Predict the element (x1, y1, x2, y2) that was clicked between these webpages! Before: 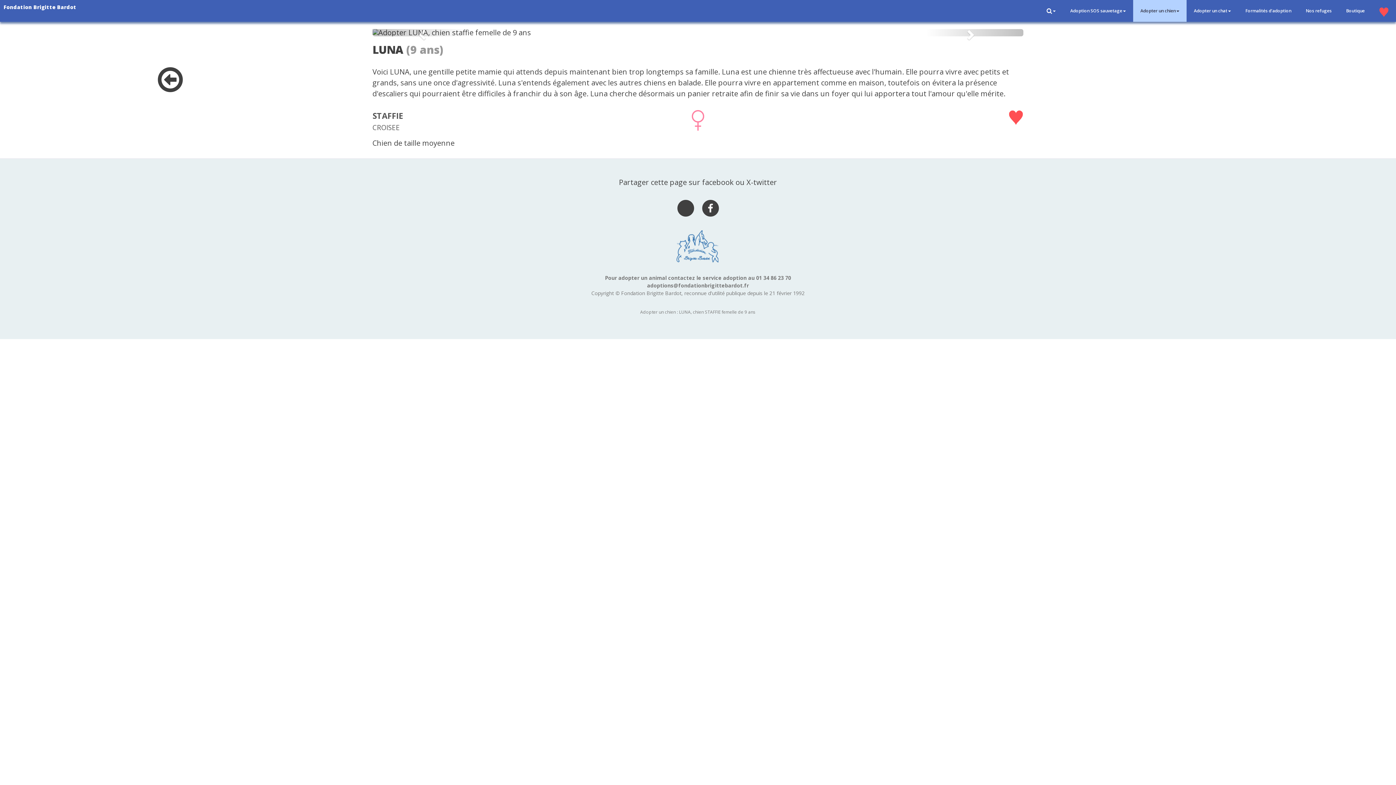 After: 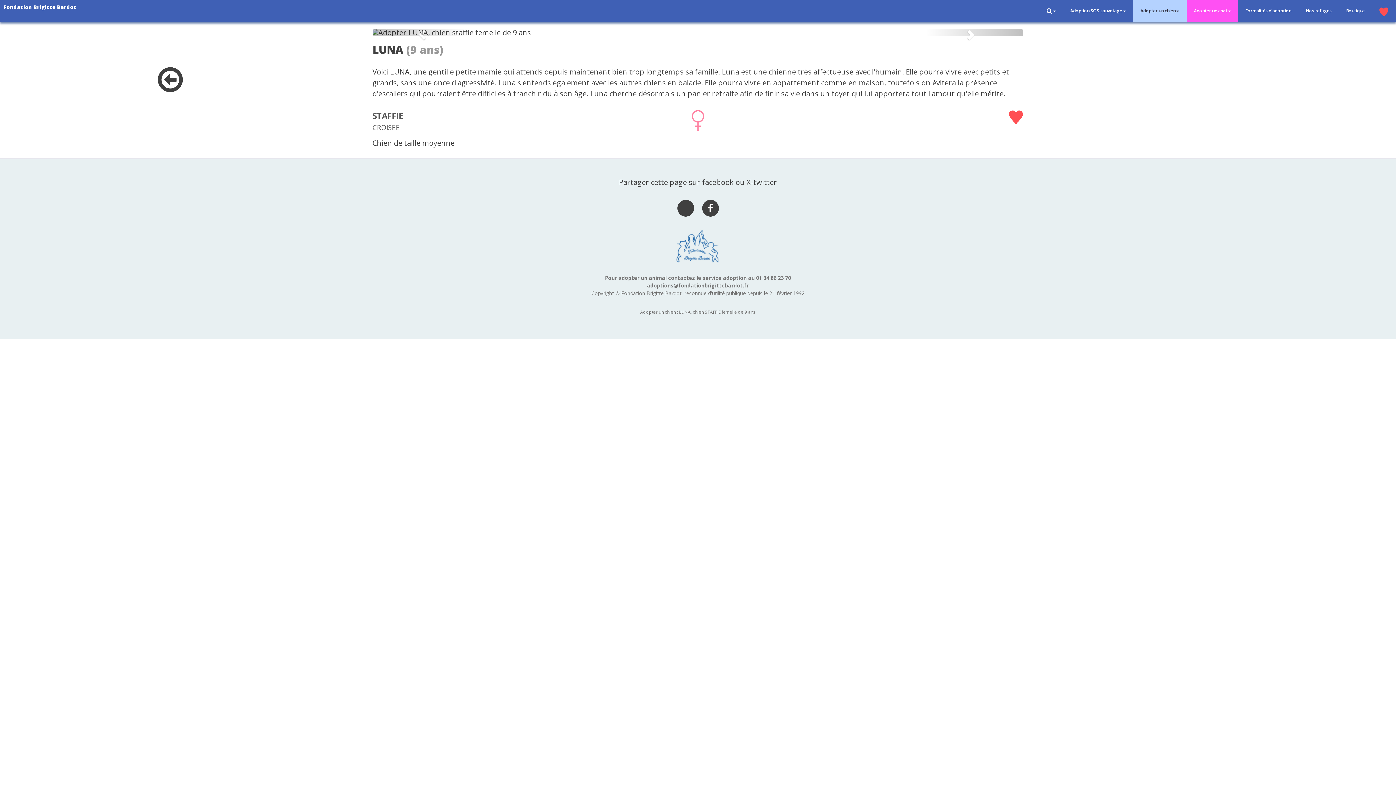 Action: bbox: (1186, 0, 1238, 21) label: Adopter un chat